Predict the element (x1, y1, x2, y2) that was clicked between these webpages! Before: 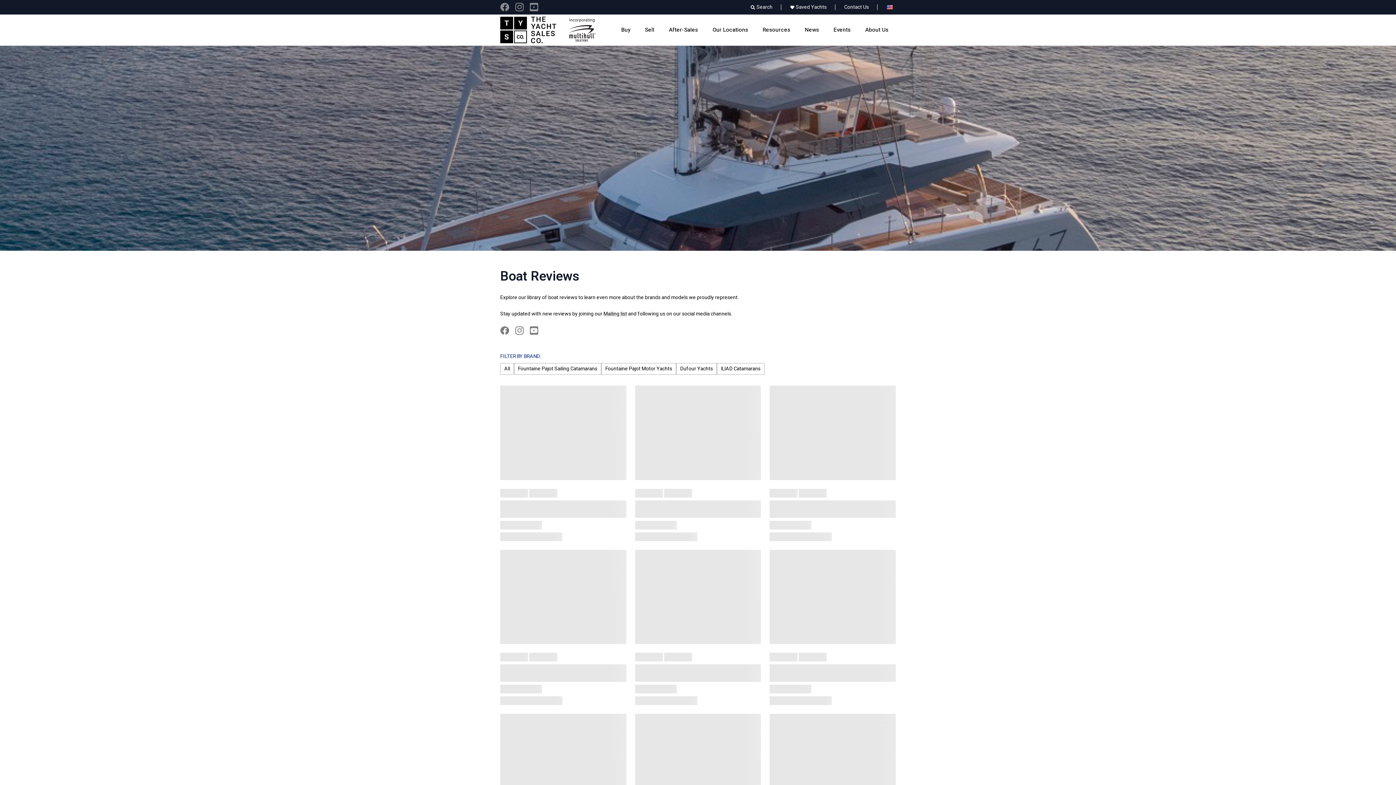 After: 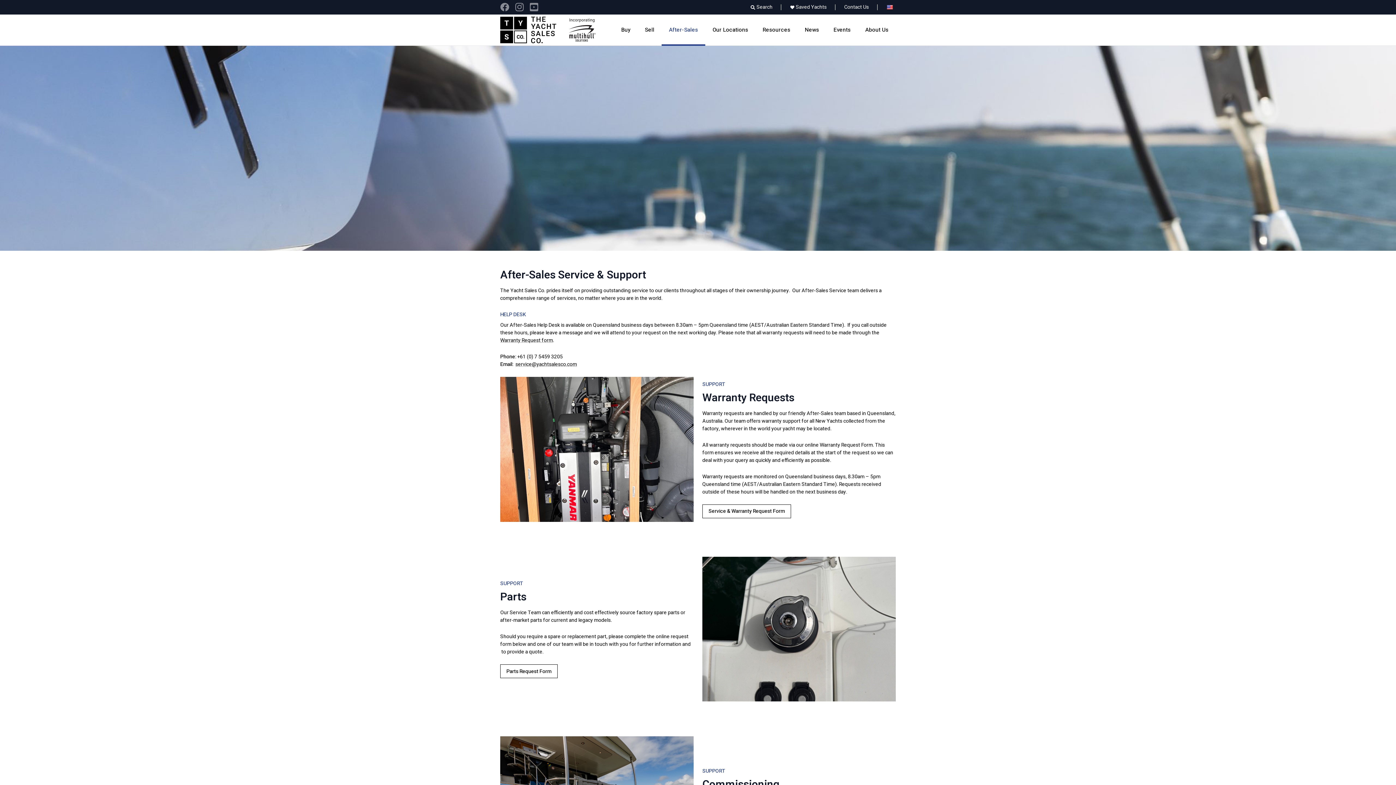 Action: bbox: (661, 14, 705, 45) label: After-Sales